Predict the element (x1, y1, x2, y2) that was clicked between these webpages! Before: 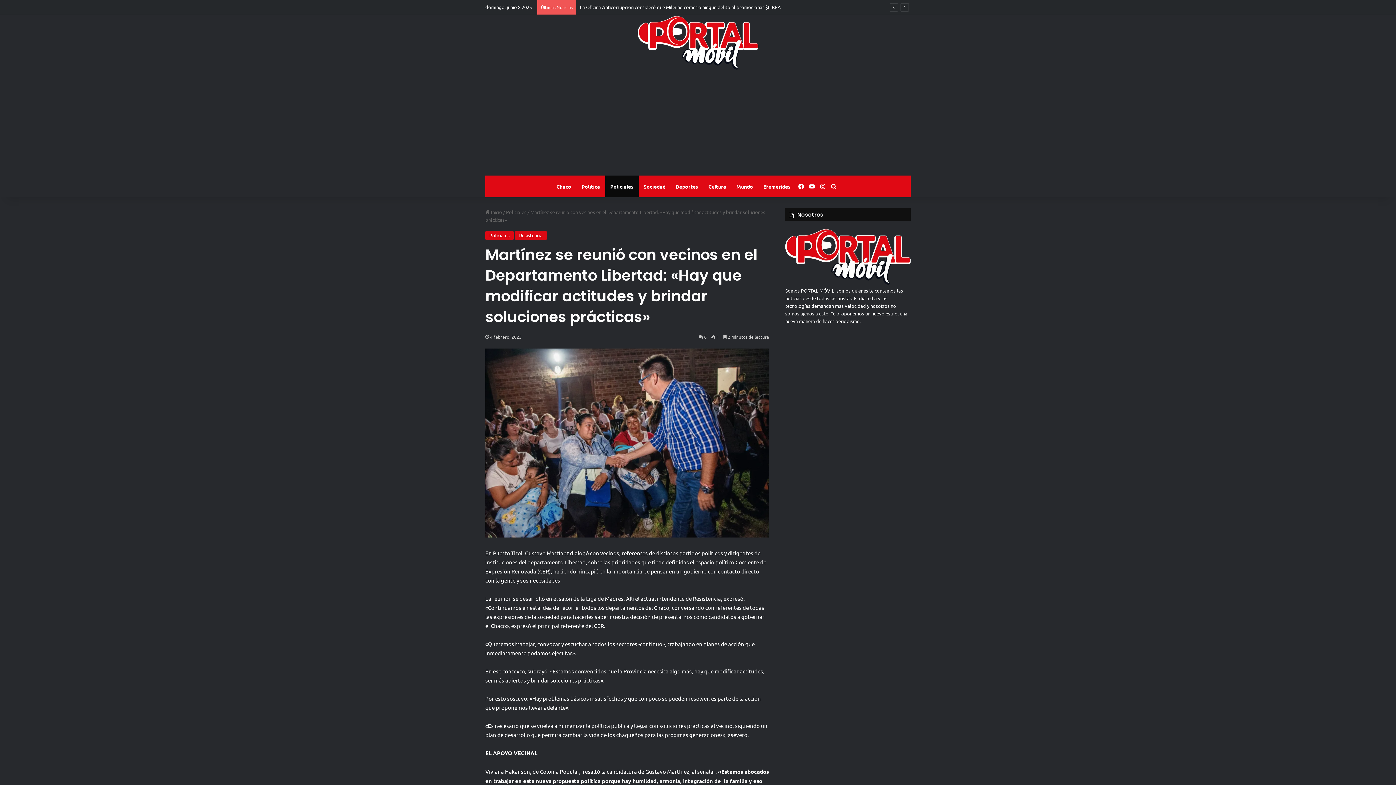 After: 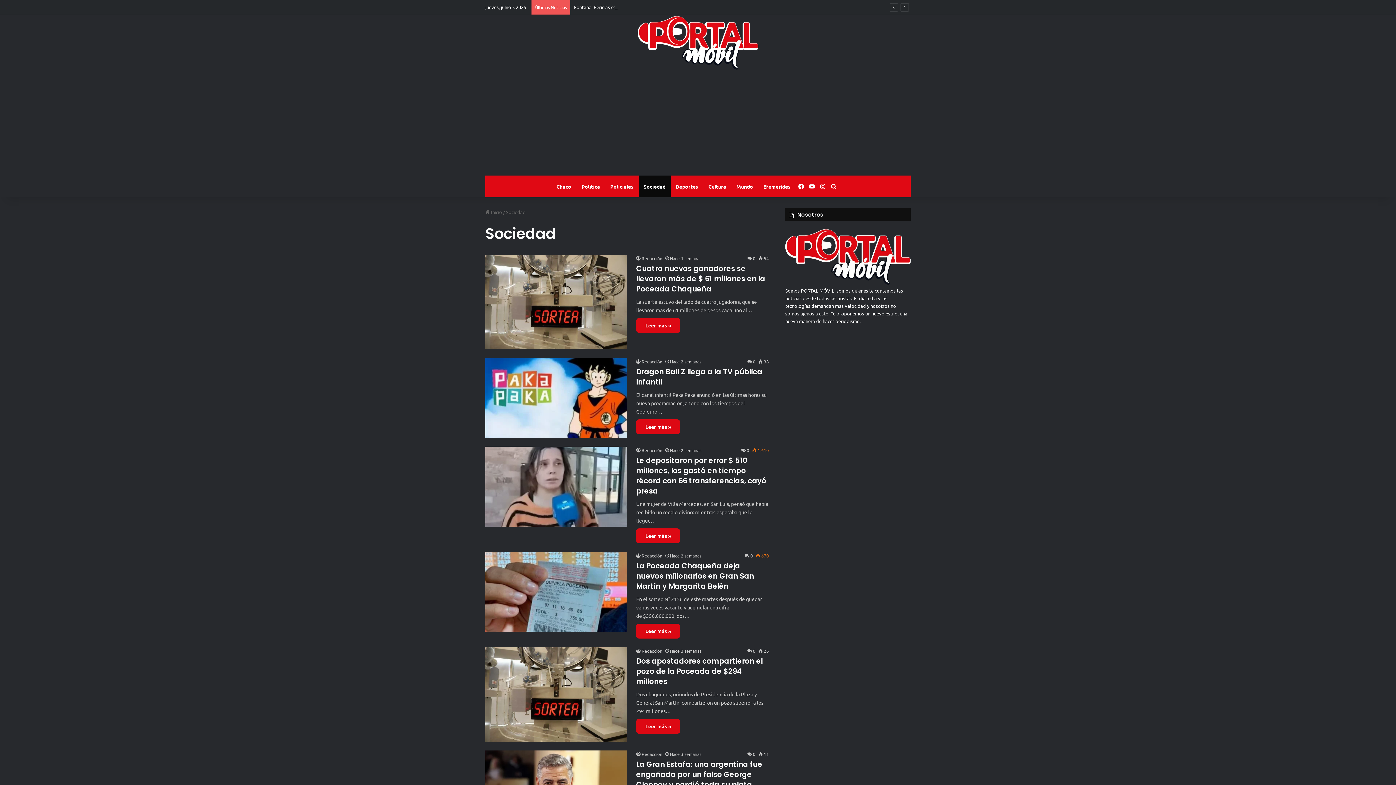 Action: bbox: (638, 175, 670, 197) label: Sociedad